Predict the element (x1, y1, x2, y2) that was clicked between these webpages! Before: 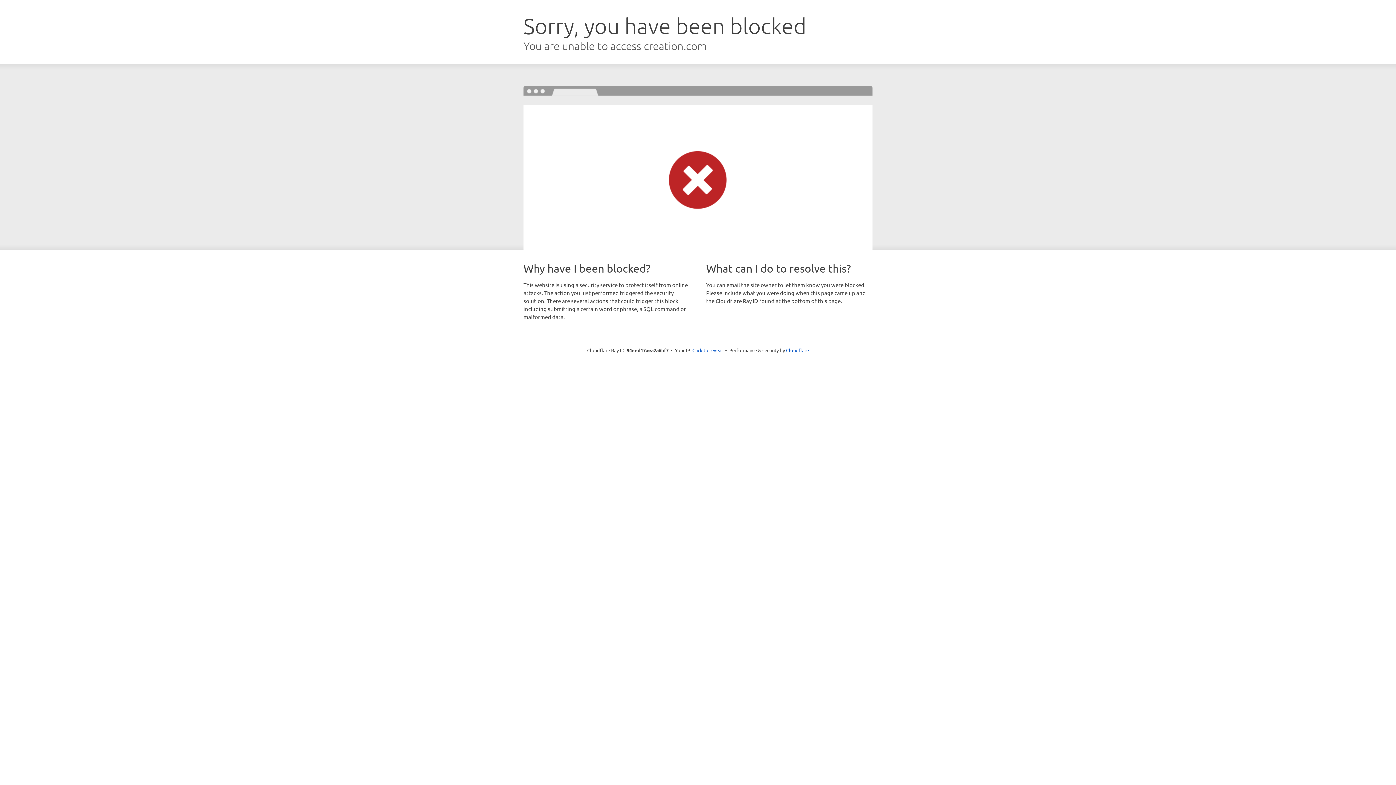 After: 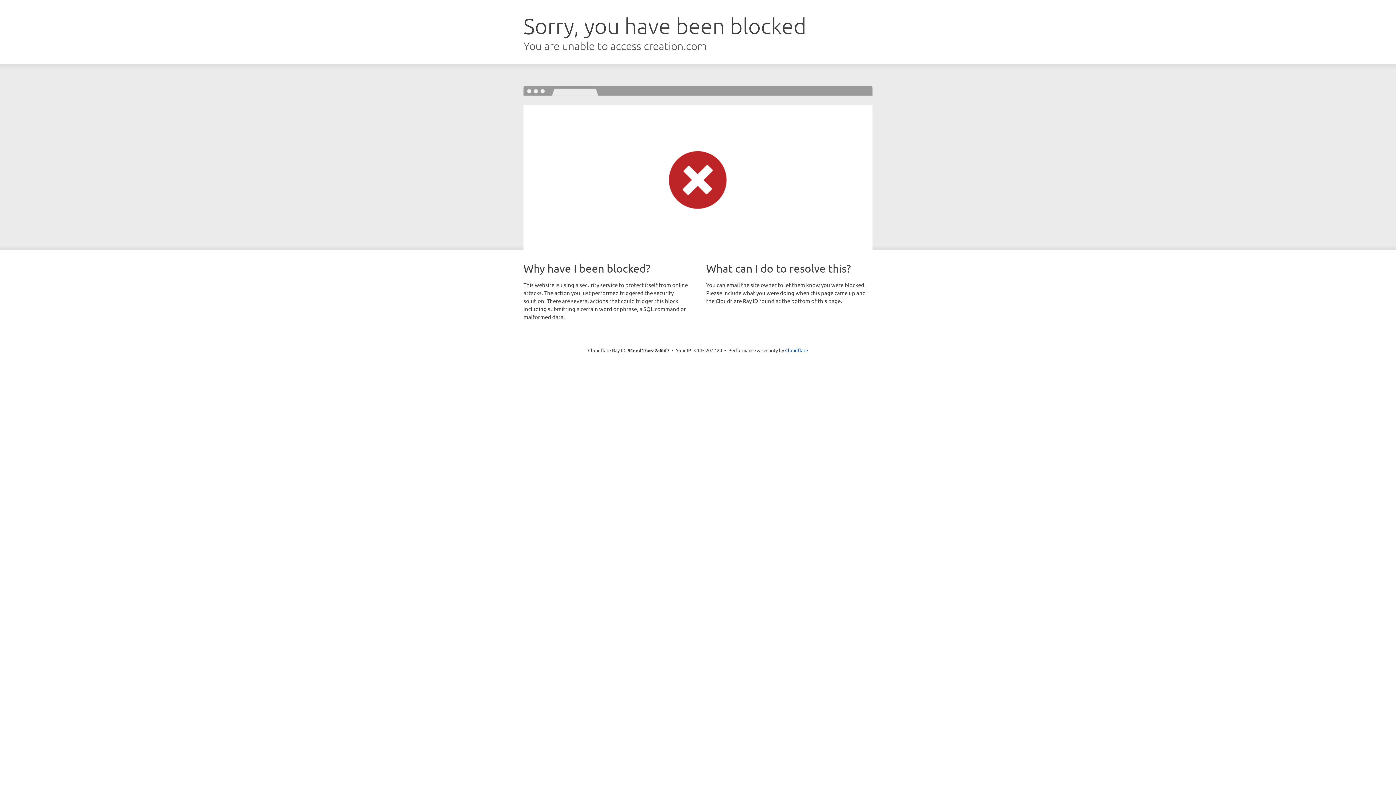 Action: label: Click to reveal bbox: (692, 346, 723, 353)